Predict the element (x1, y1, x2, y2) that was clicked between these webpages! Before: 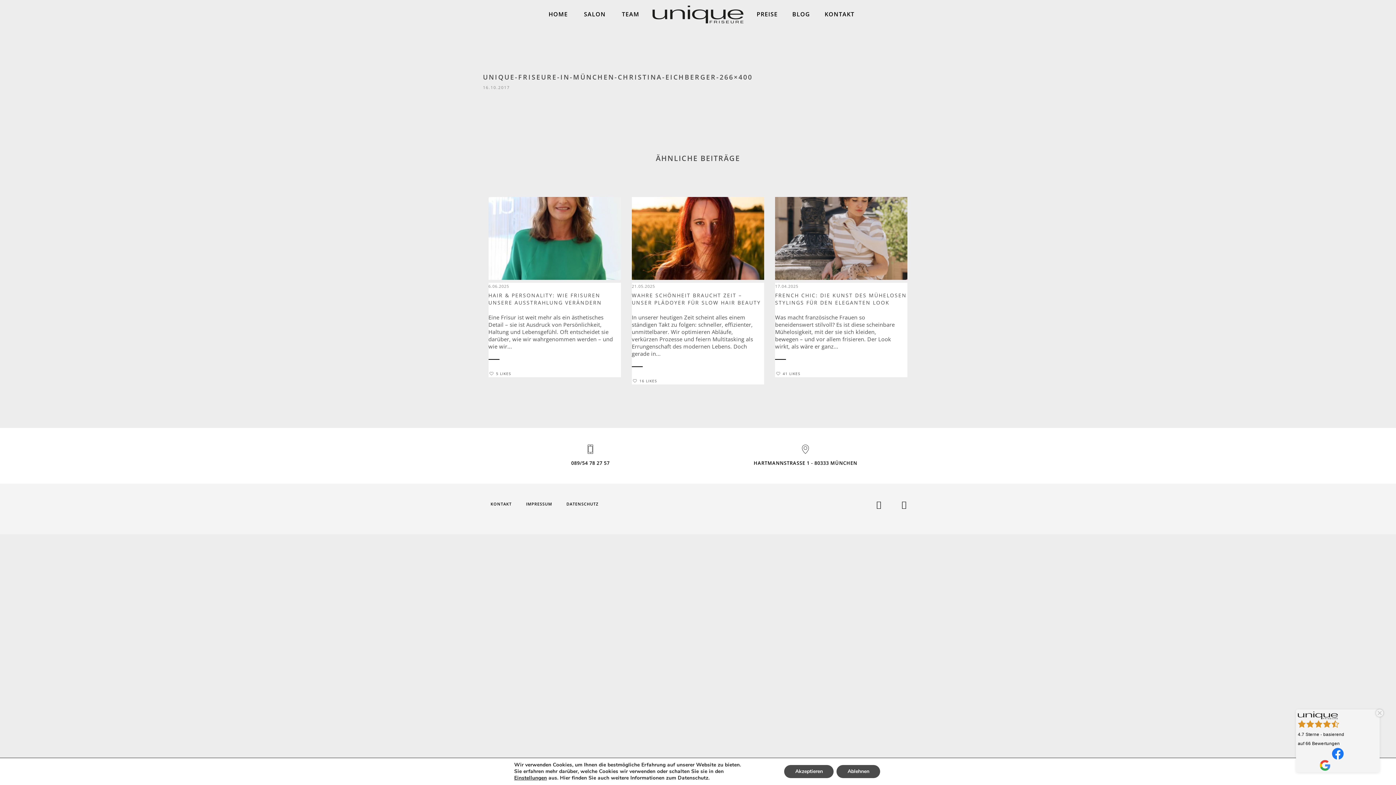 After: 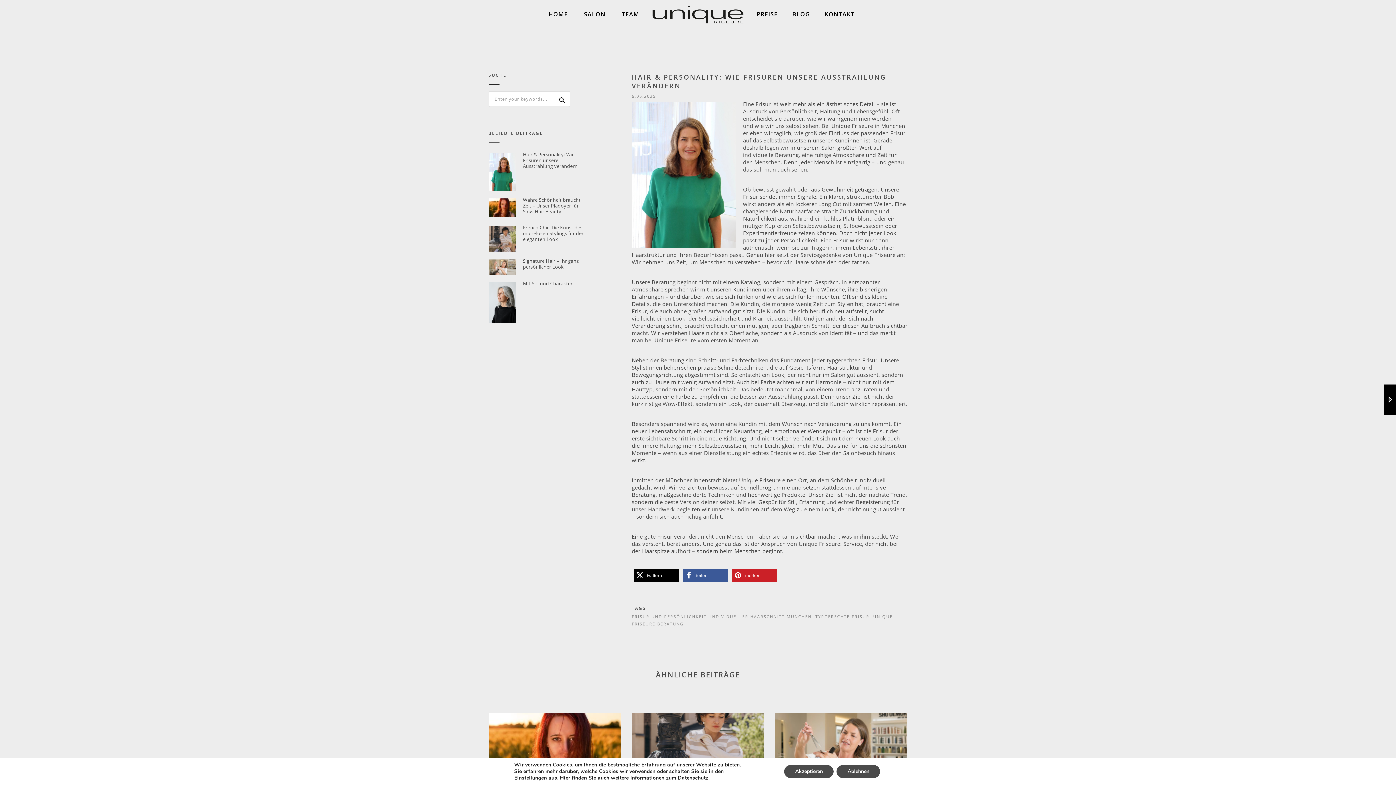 Action: label: HAIR & PERSONALITY: WIE FRISUREN UNSERE AUSSTRAHLUNG VERÄNDERN bbox: (488, 291, 621, 306)